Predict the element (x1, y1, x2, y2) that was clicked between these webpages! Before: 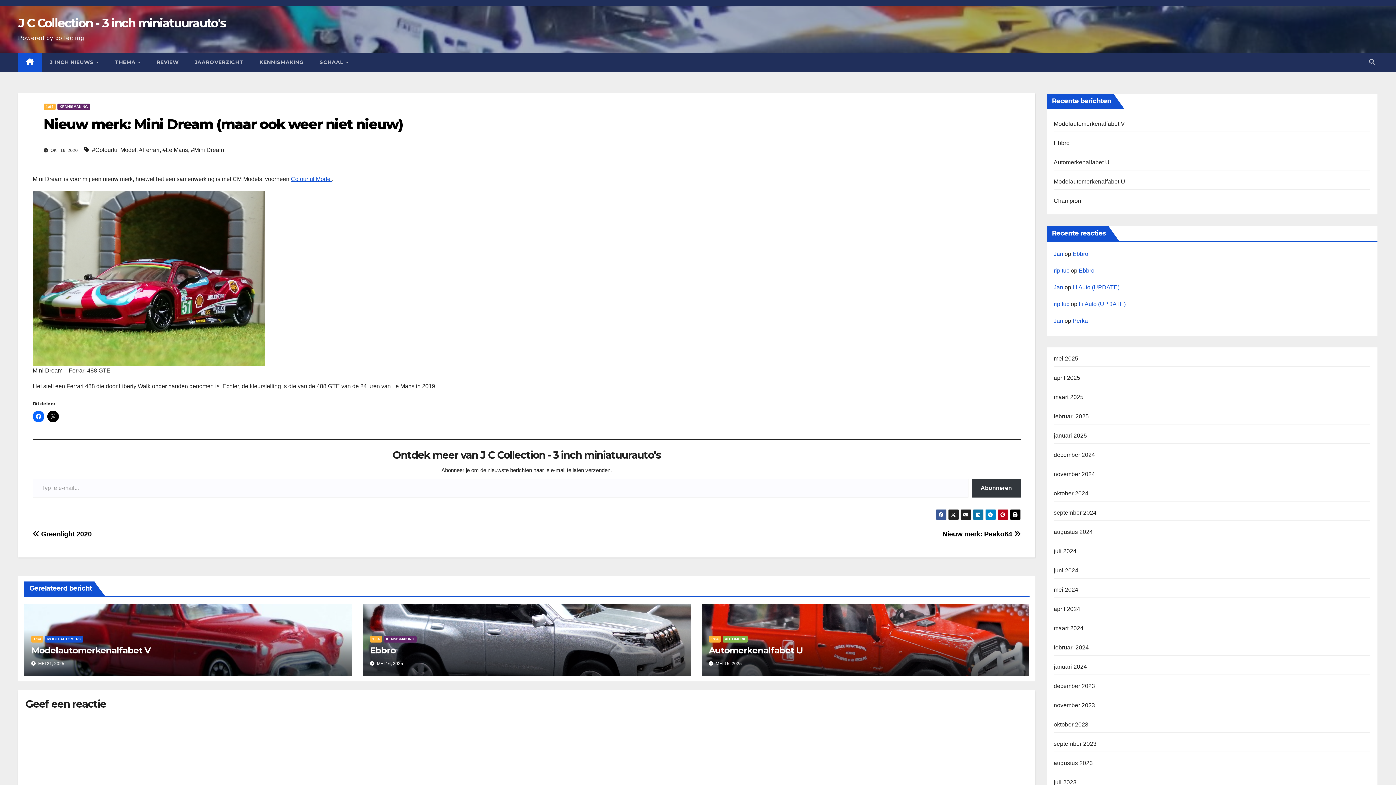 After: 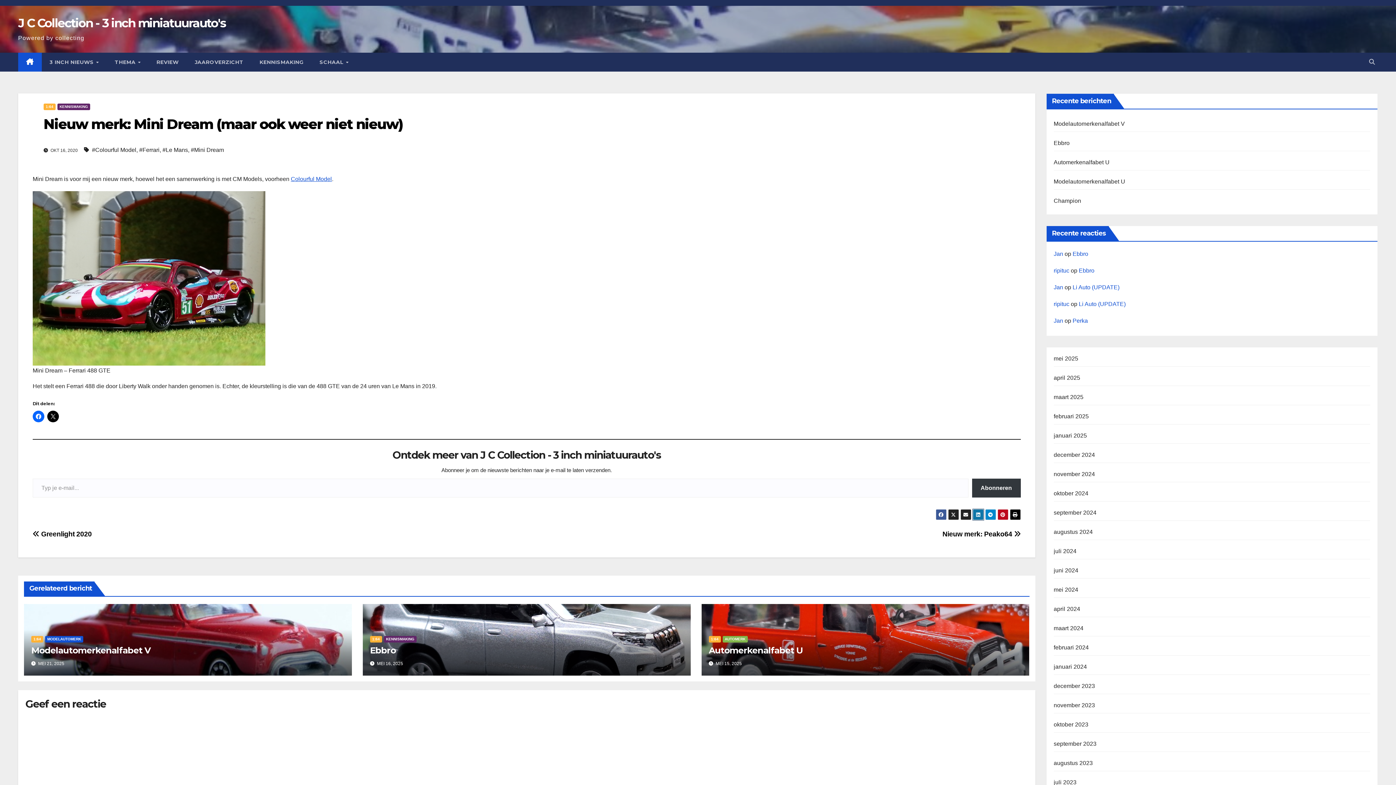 Action: bbox: (972, 509, 983, 520)